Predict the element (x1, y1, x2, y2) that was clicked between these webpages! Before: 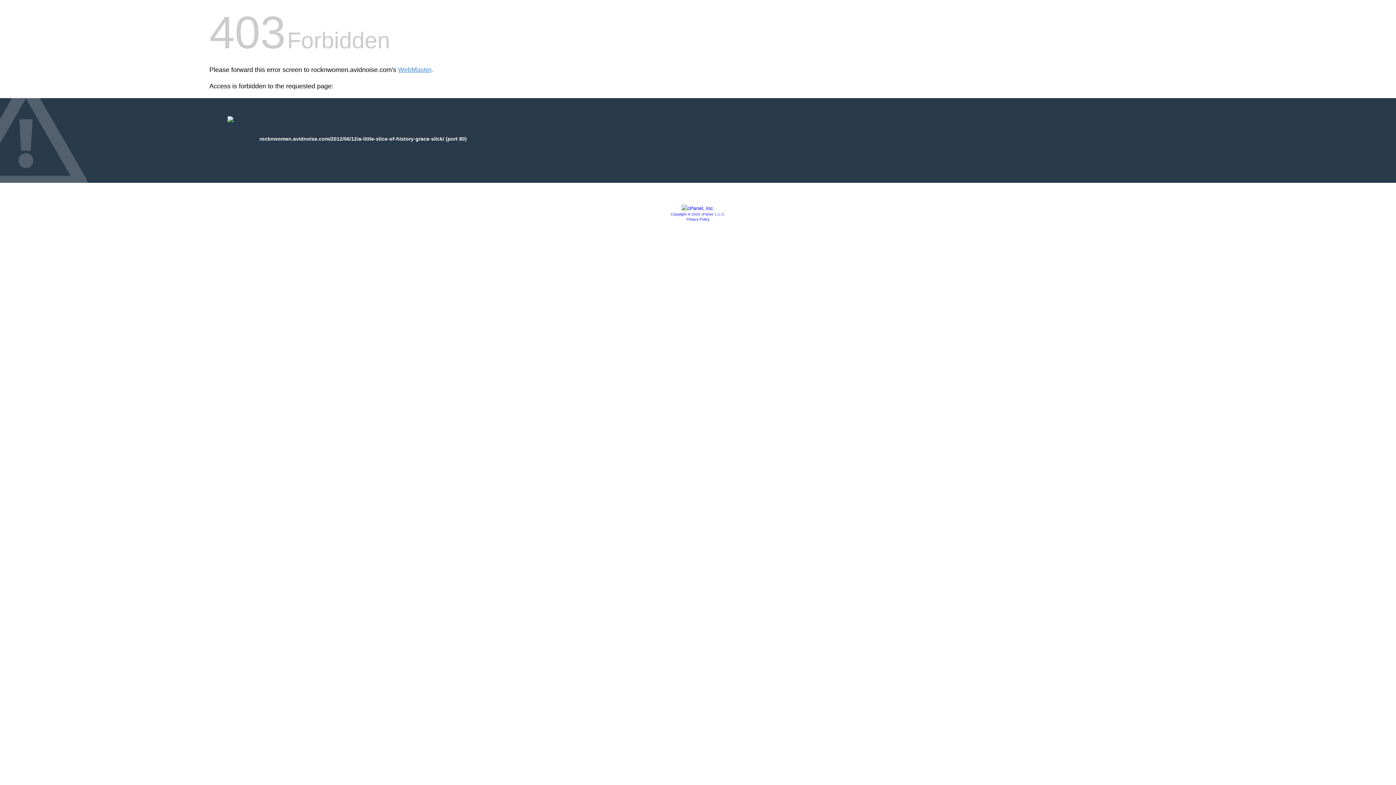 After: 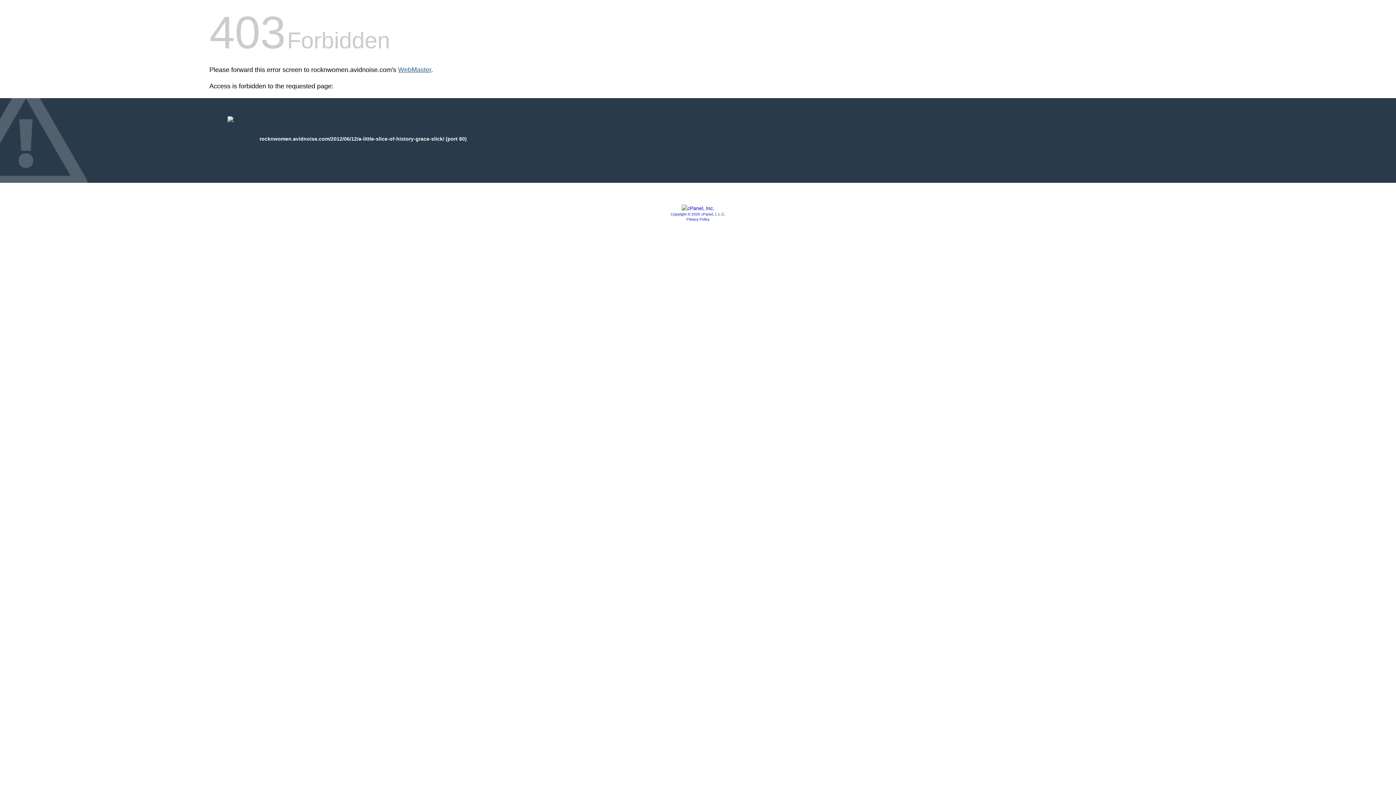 Action: label: WebMaster bbox: (398, 66, 431, 73)